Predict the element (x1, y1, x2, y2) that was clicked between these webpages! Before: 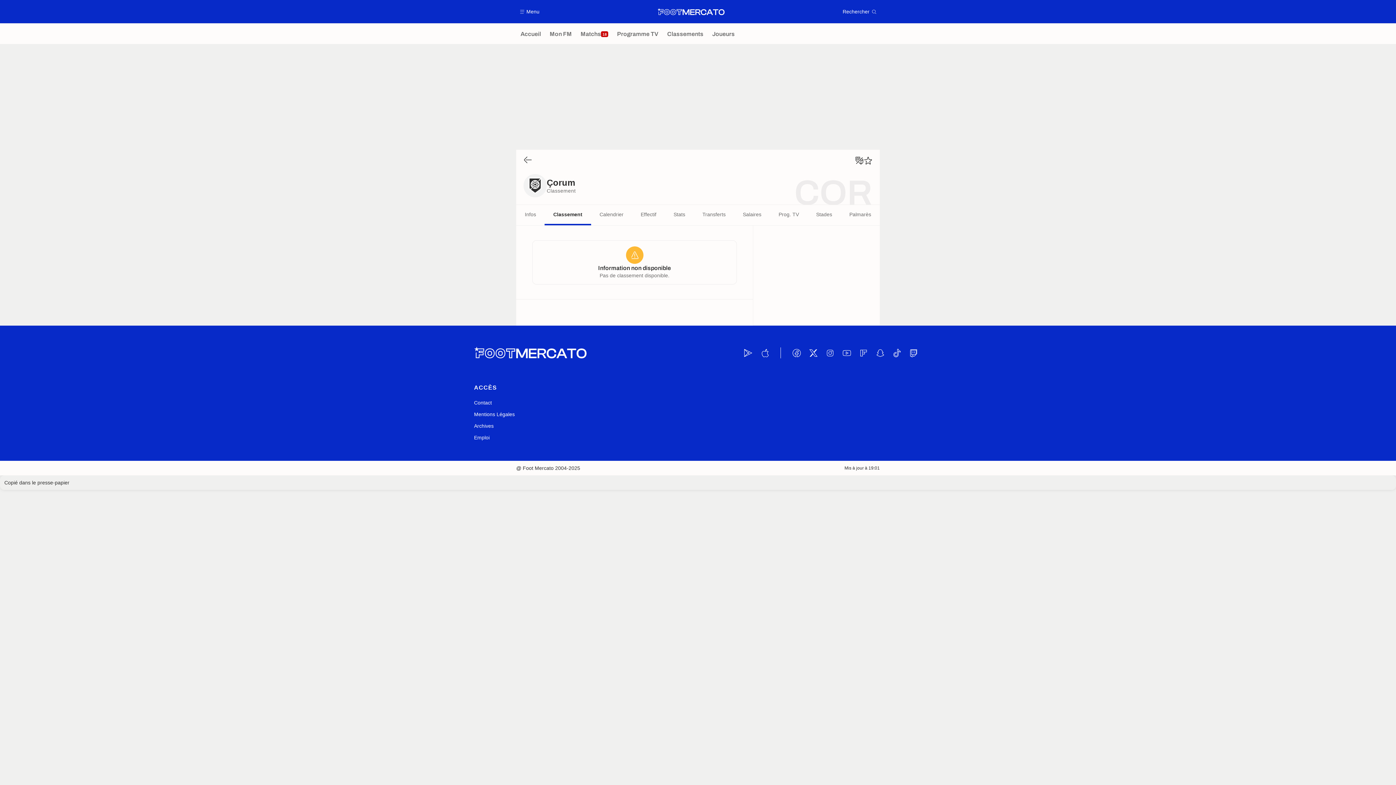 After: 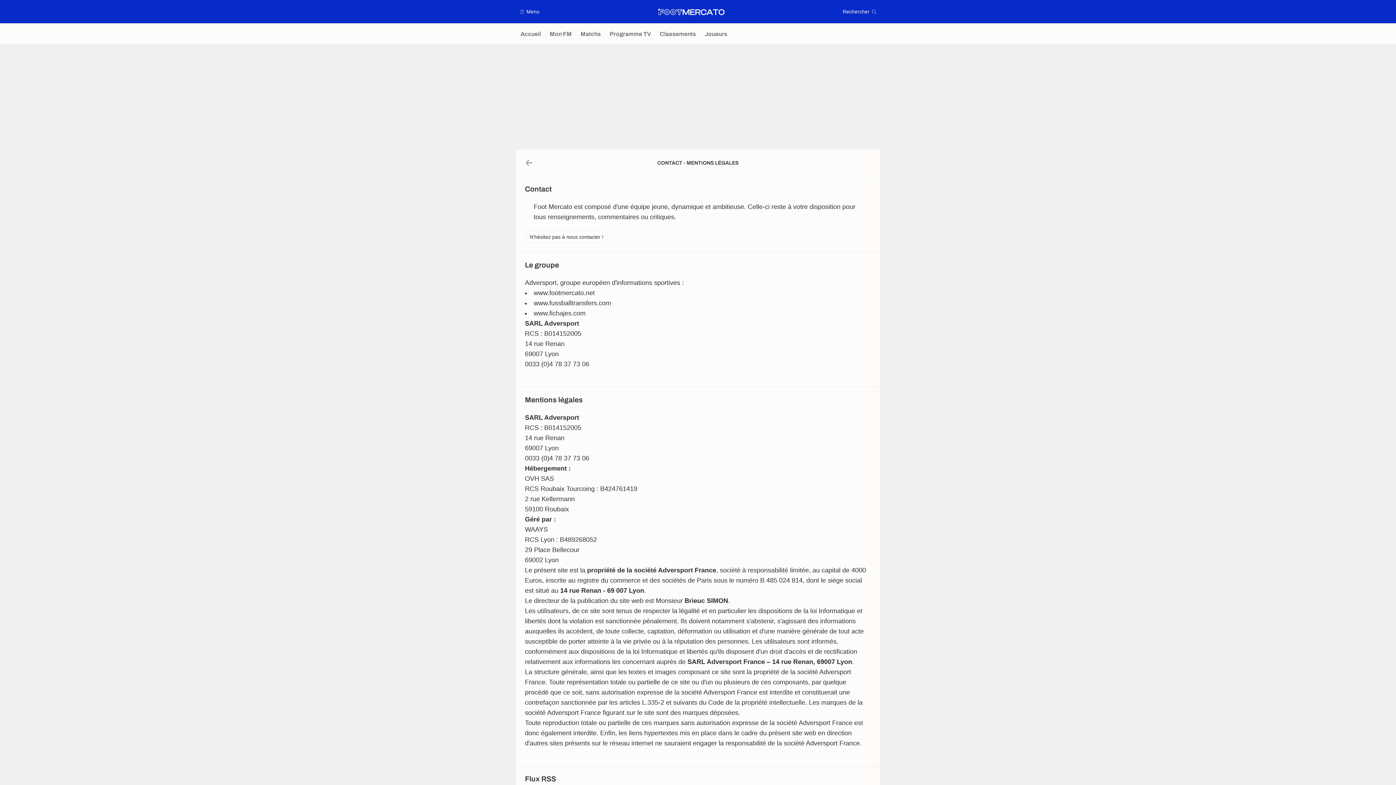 Action: label: Mentions Légales bbox: (474, 408, 514, 420)